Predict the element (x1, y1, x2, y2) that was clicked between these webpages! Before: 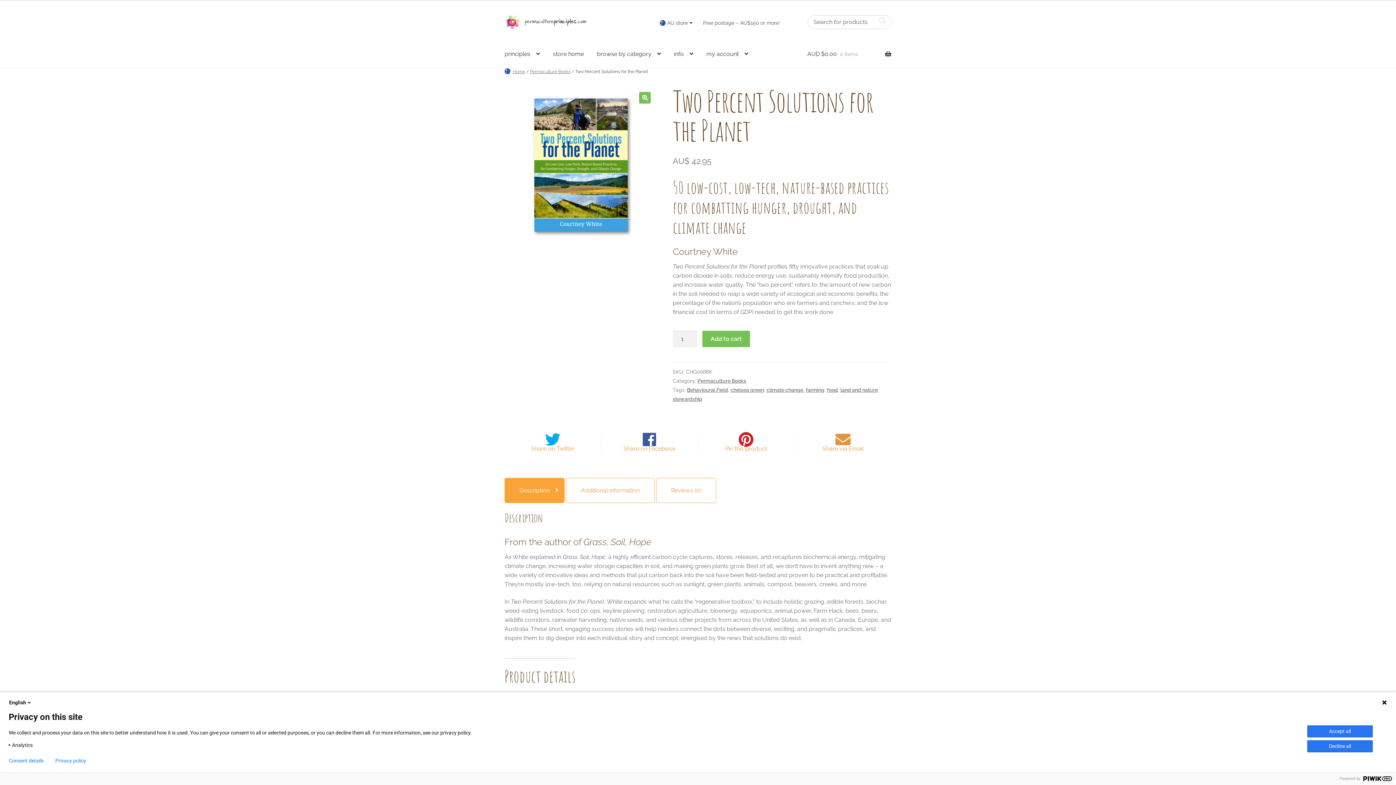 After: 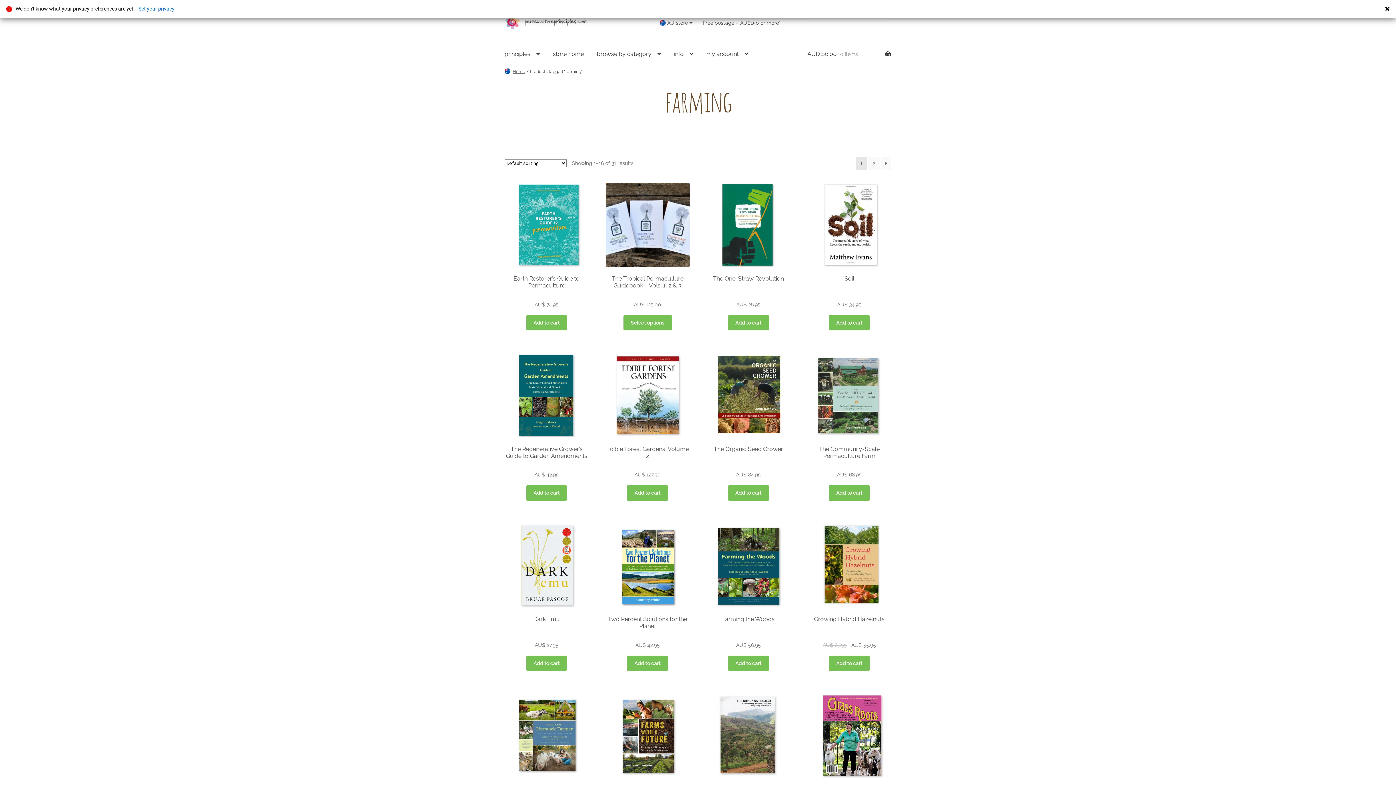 Action: bbox: (806, 387, 824, 393) label: farming